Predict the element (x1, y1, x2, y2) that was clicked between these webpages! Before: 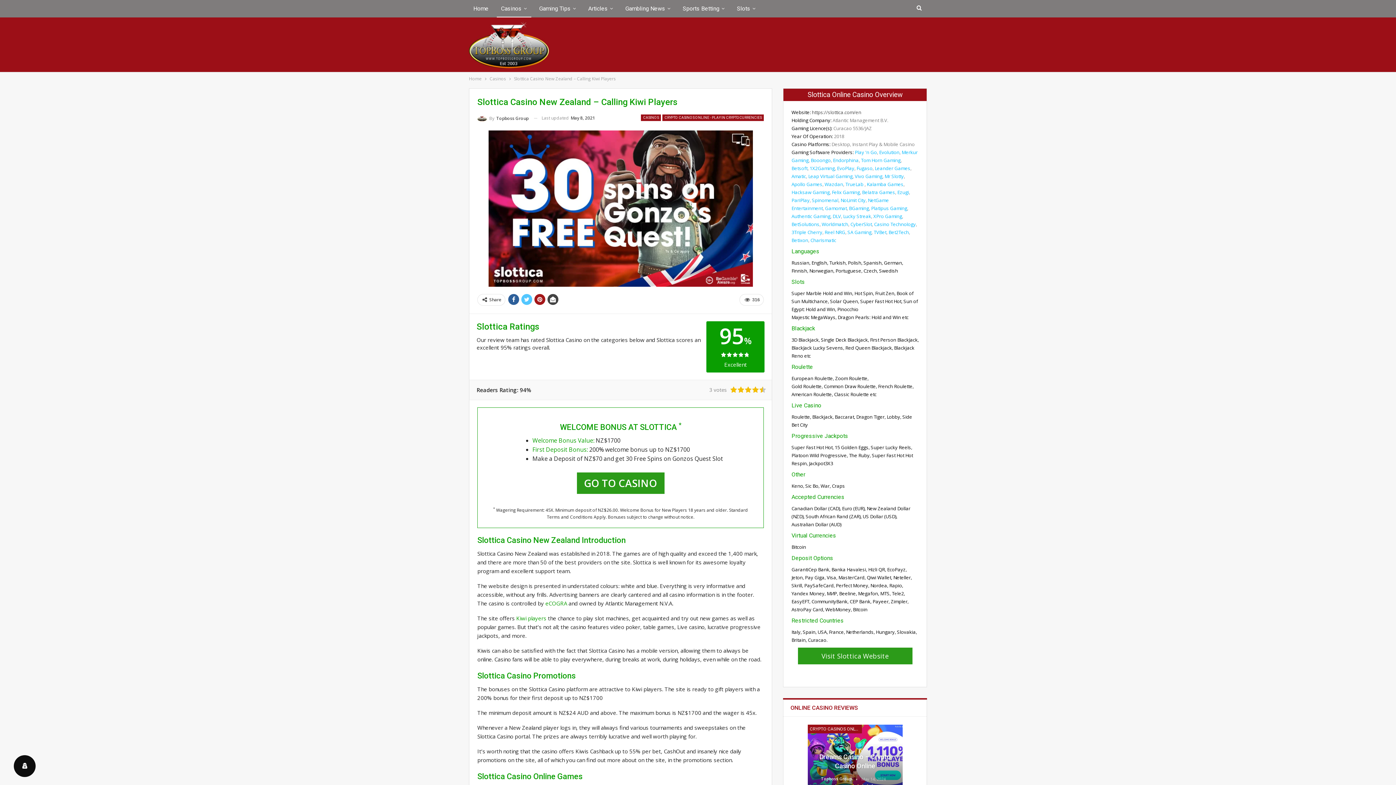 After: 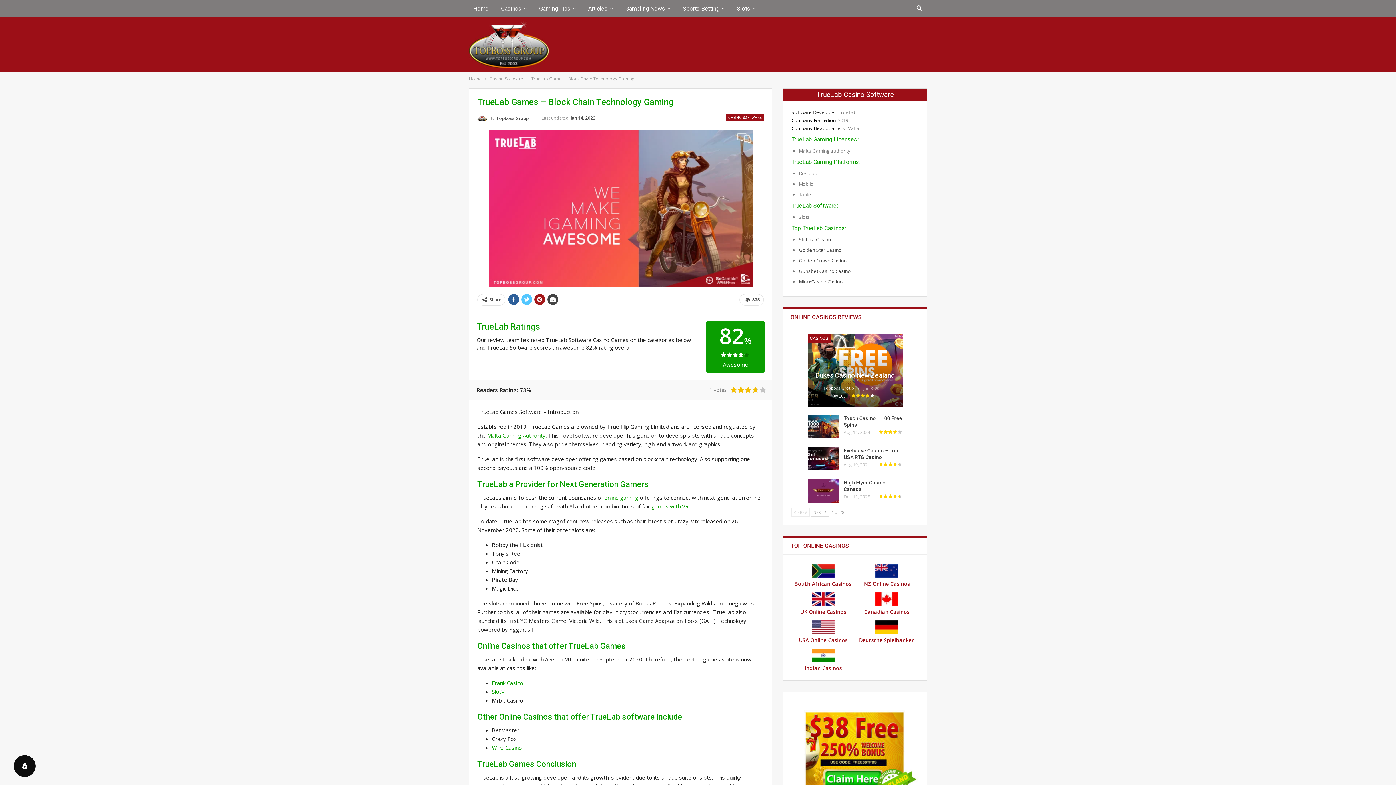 Action: bbox: (845, 181, 864, 187) label: TrueLab 